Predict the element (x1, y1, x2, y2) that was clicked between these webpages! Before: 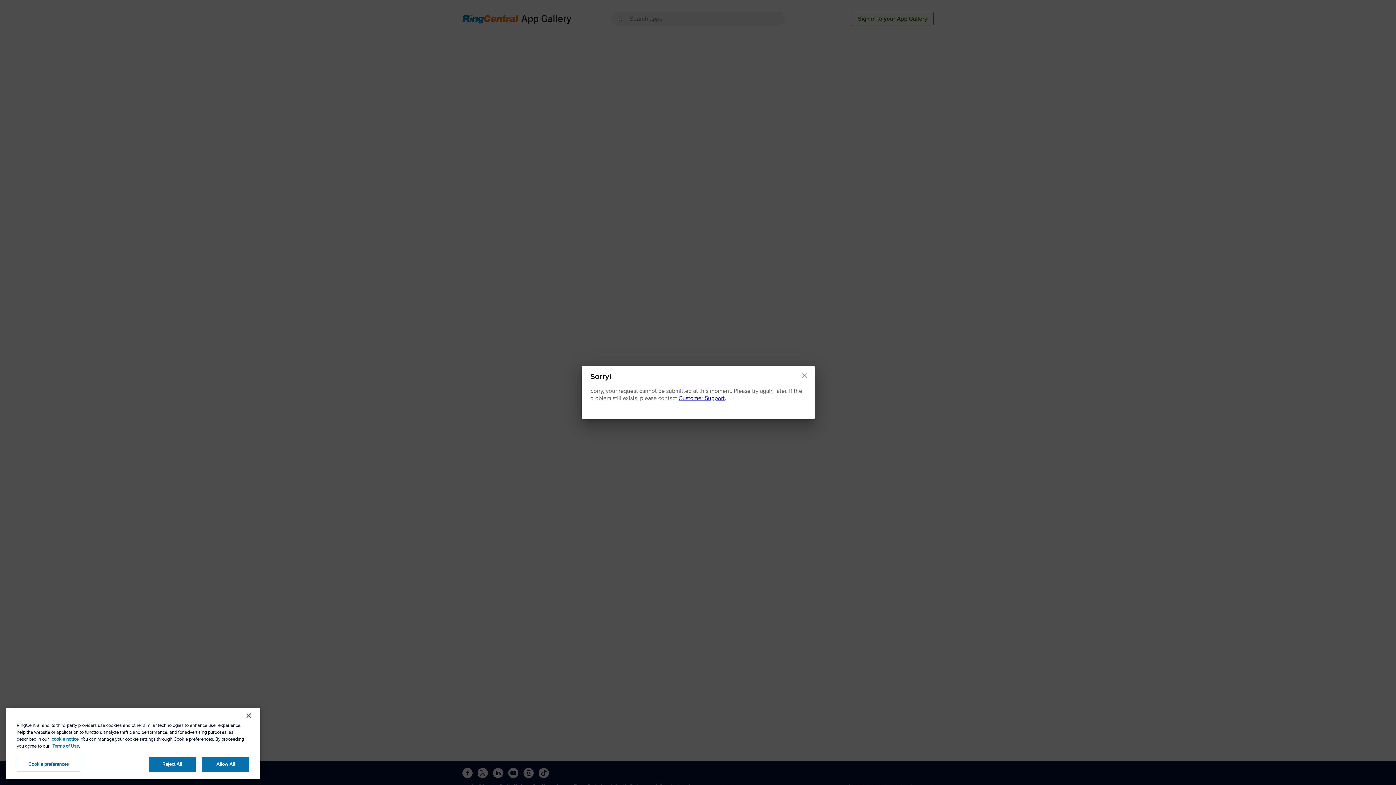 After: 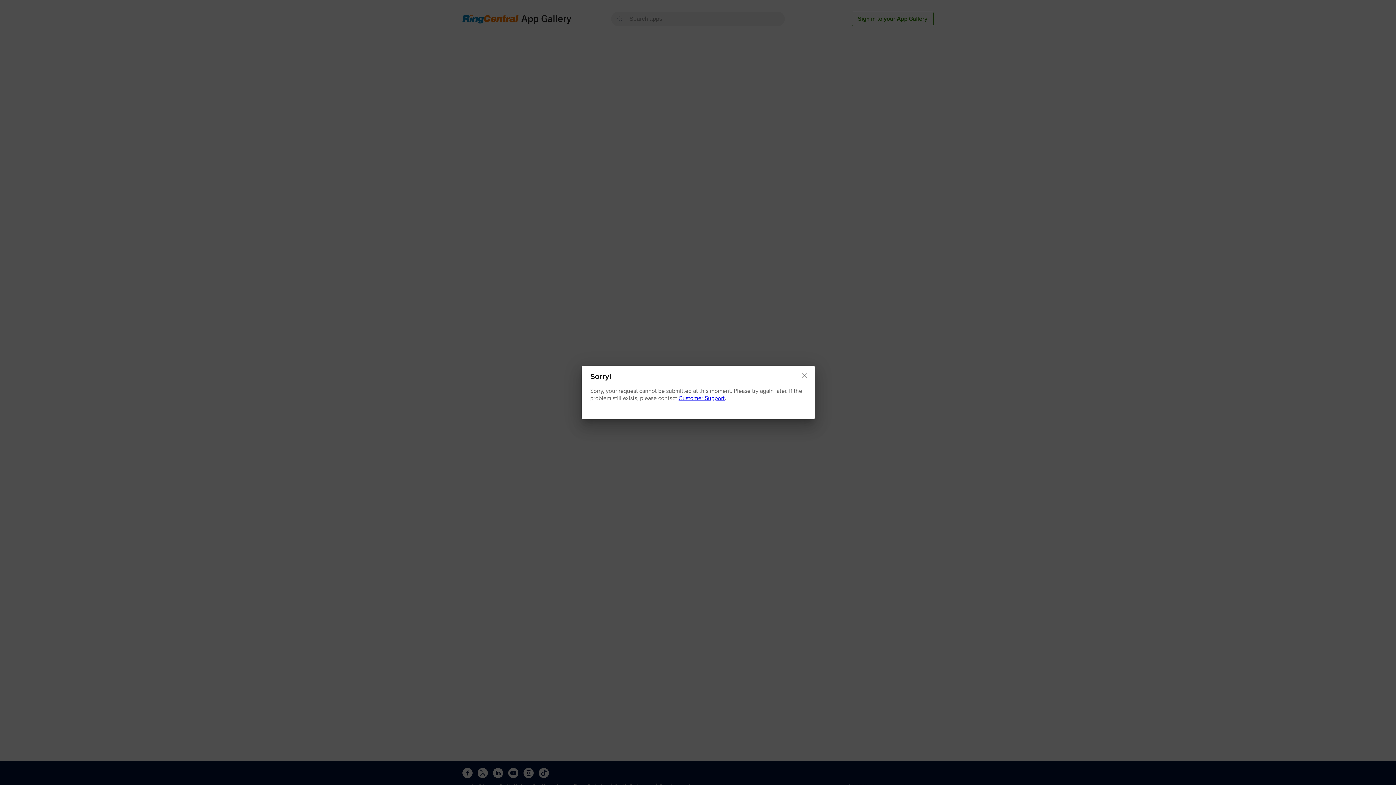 Action: label: Terms of Use bbox: (52, 743, 78, 749)